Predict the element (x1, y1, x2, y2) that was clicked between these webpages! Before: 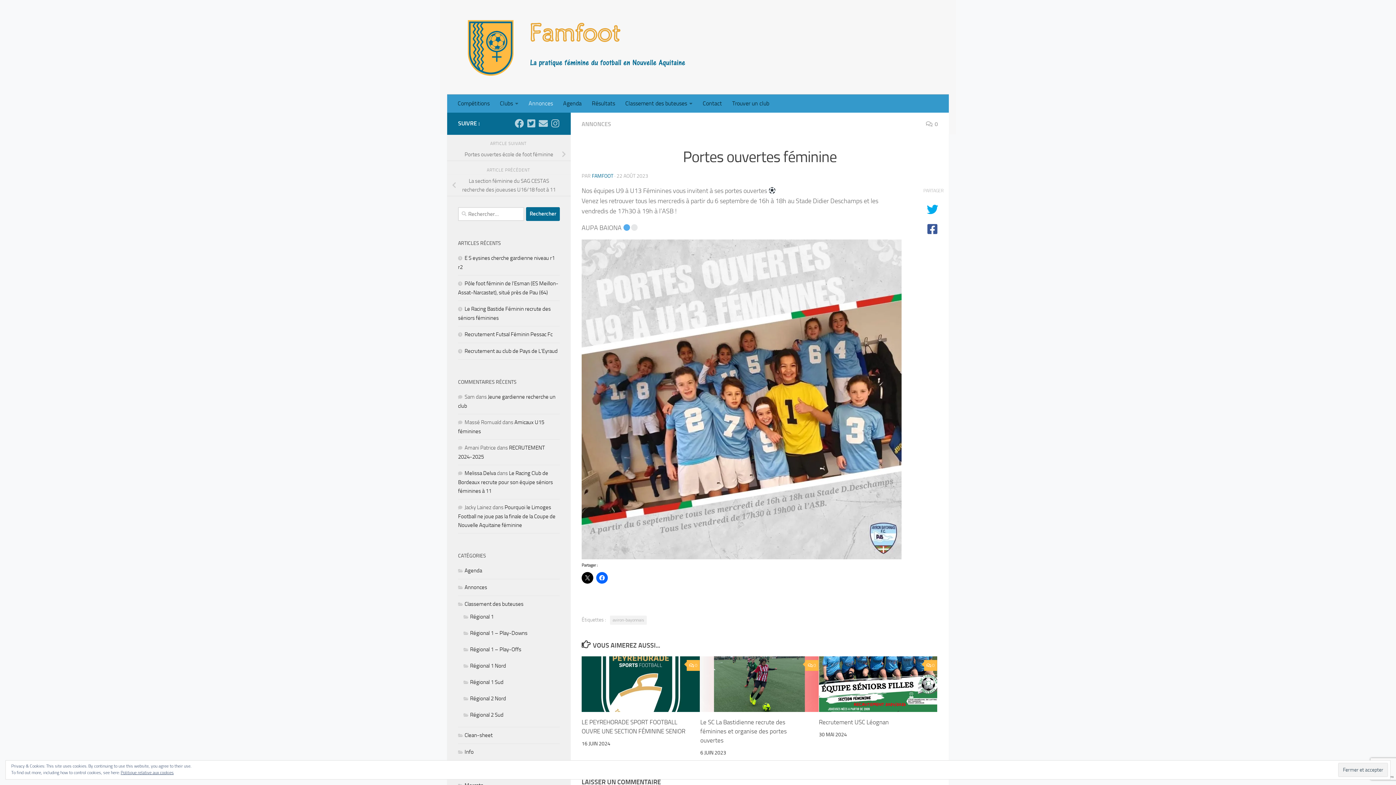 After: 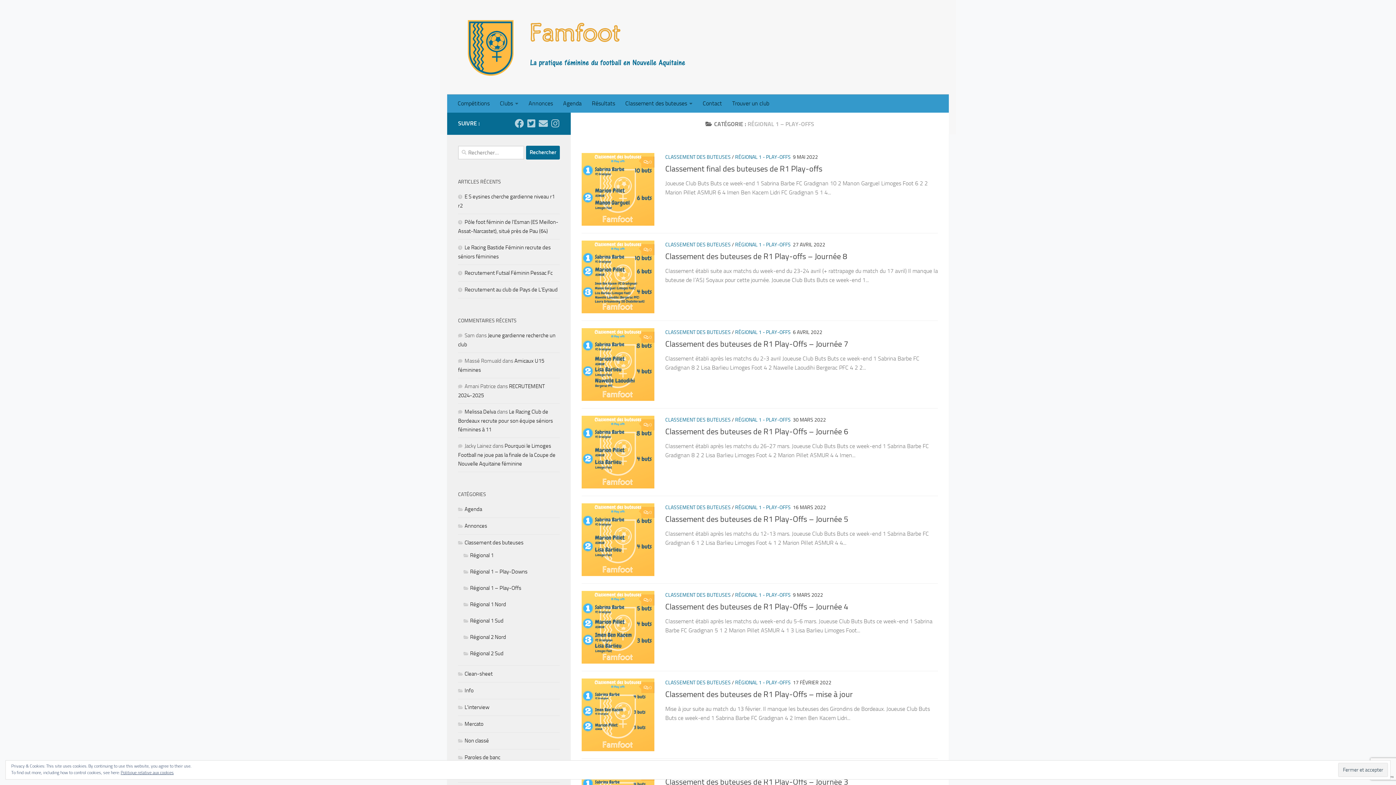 Action: label: Régional 1 – Play-Offs bbox: (463, 646, 521, 652)